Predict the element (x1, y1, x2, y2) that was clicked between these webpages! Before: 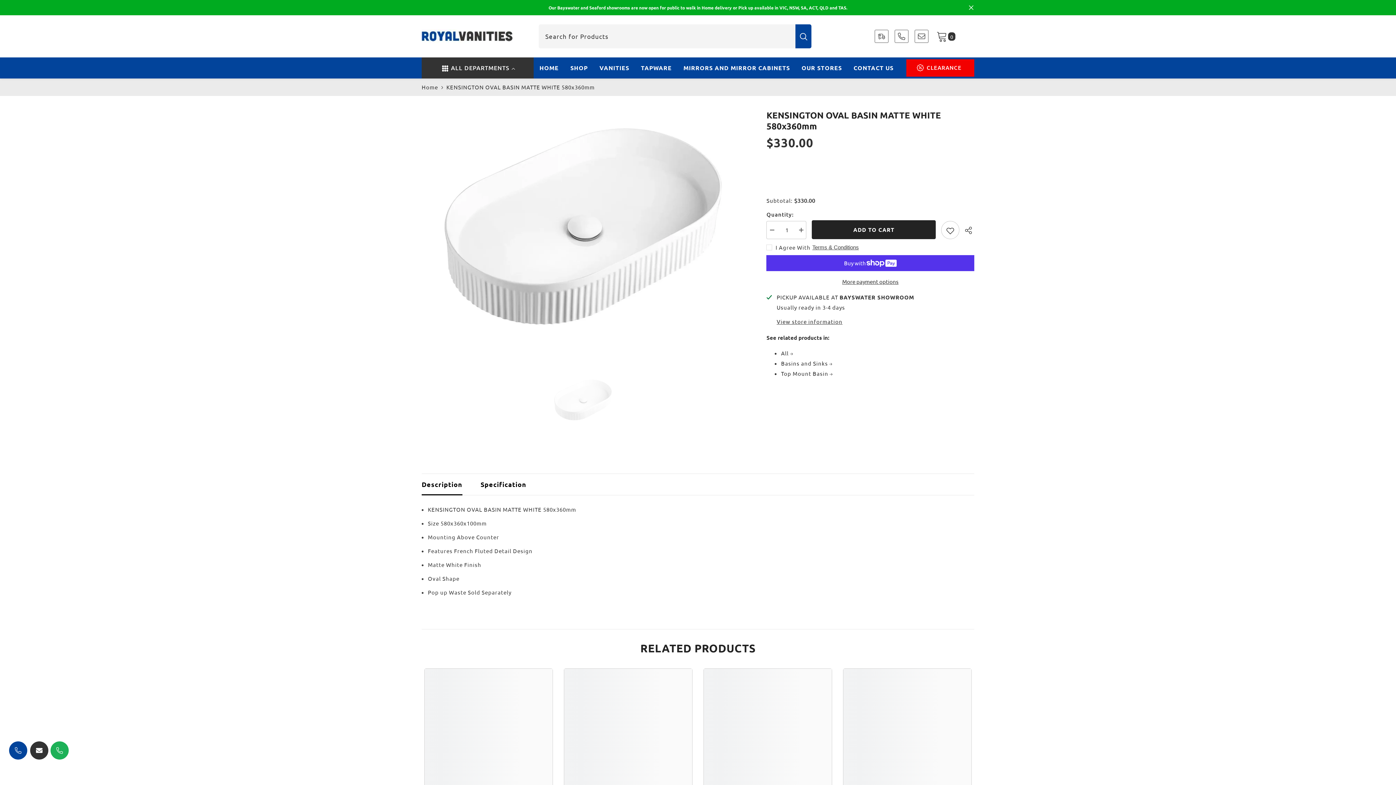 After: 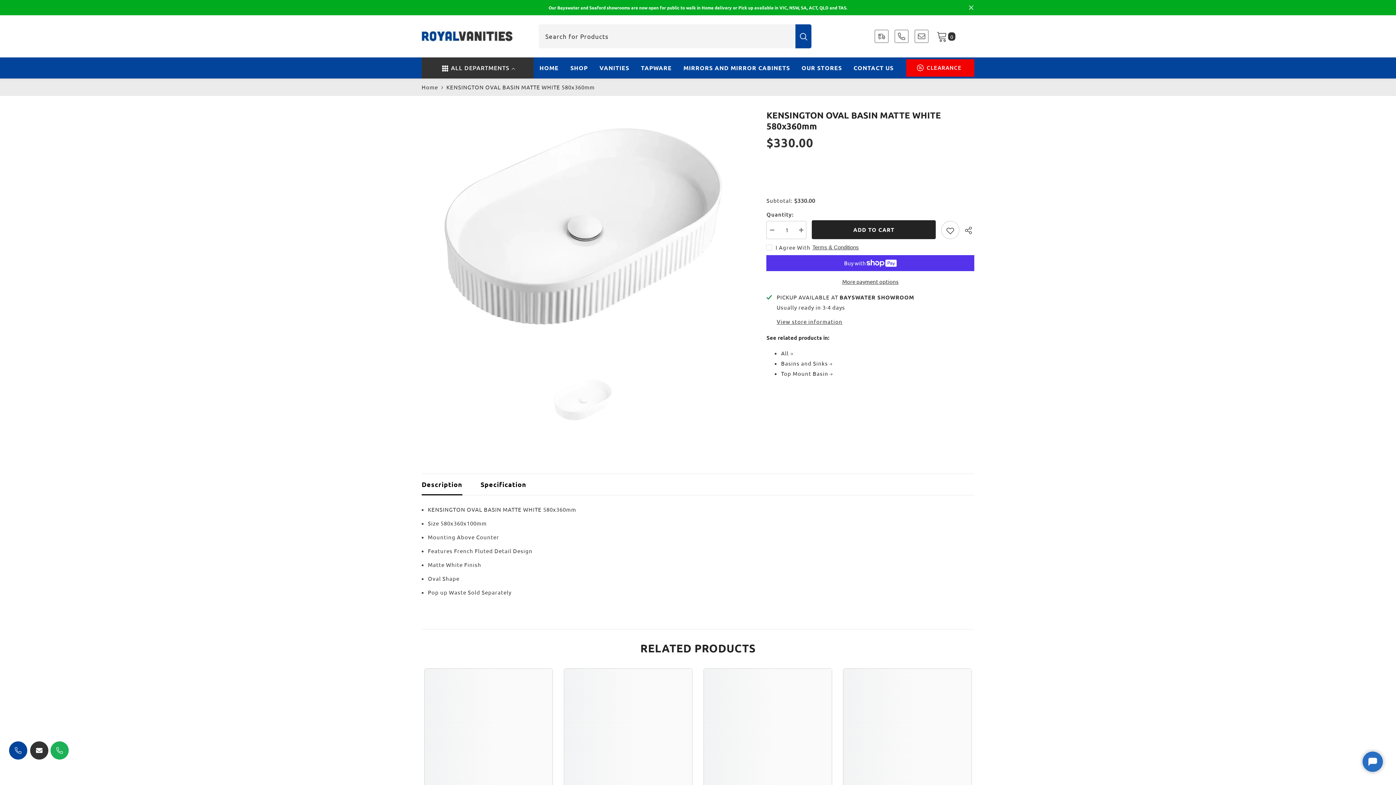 Action: bbox: (766, 221, 777, 239) label: Decrease quantity for KENSINGTON OVAL BASIN MATTE WHITE 580x360mm